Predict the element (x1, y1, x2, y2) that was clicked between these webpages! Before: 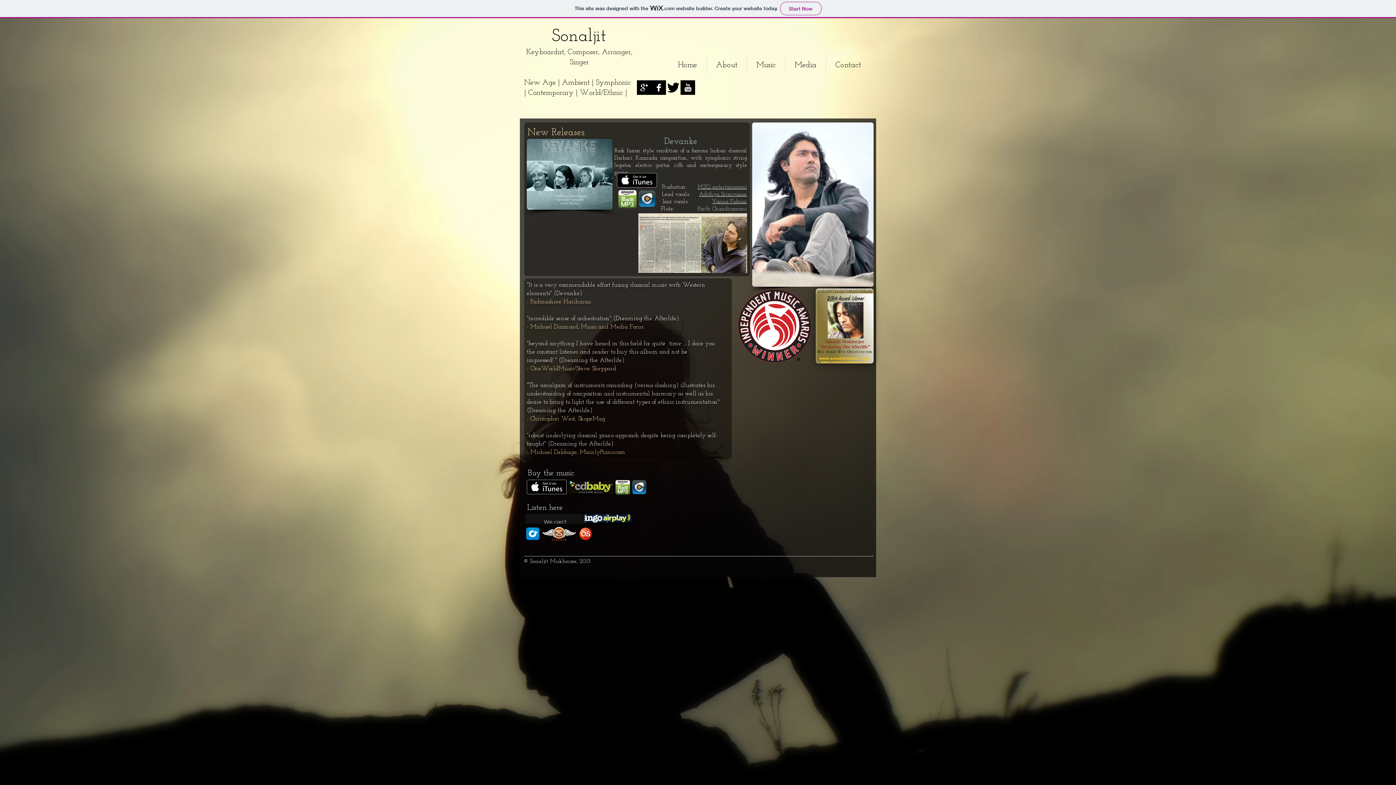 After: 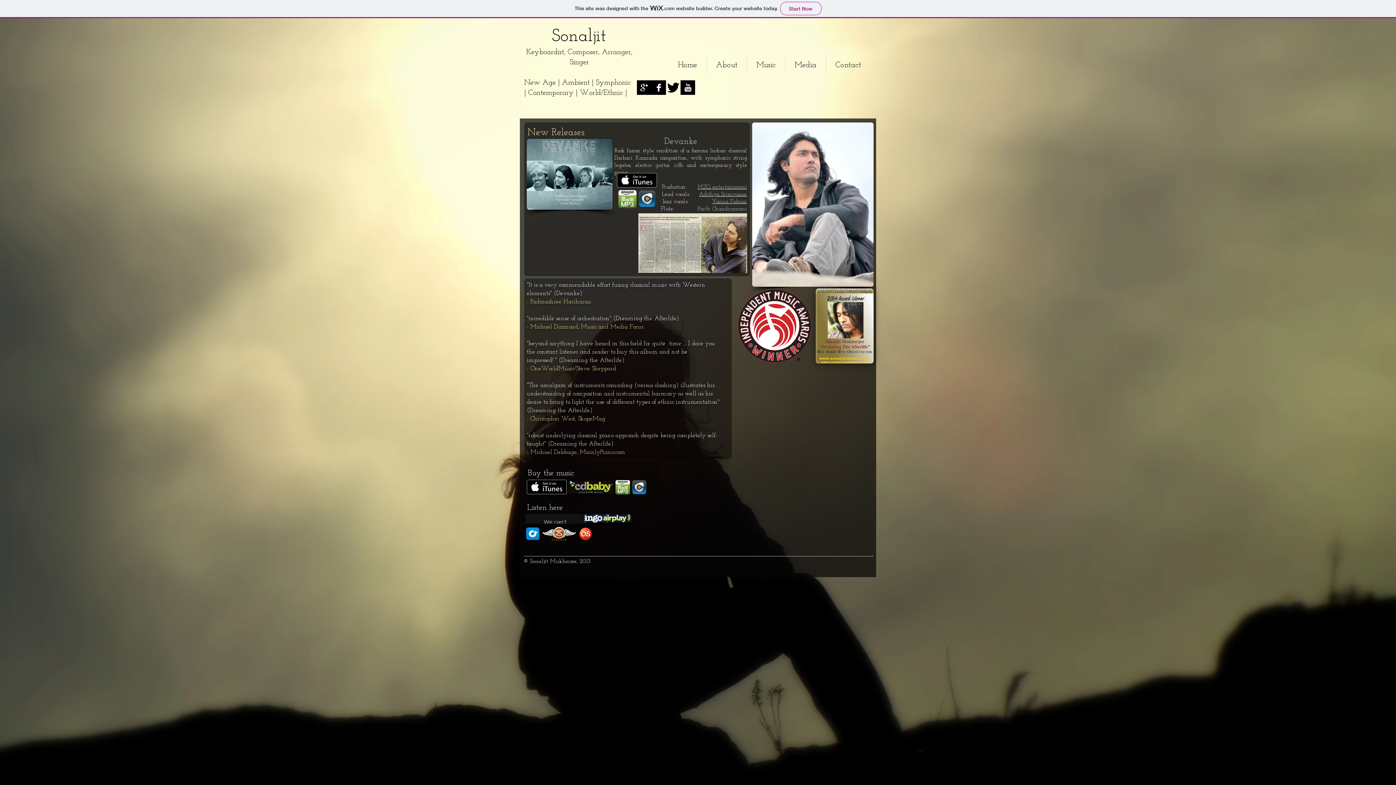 Action: label: Adithya Srinivasan bbox: (699, 192, 747, 197)